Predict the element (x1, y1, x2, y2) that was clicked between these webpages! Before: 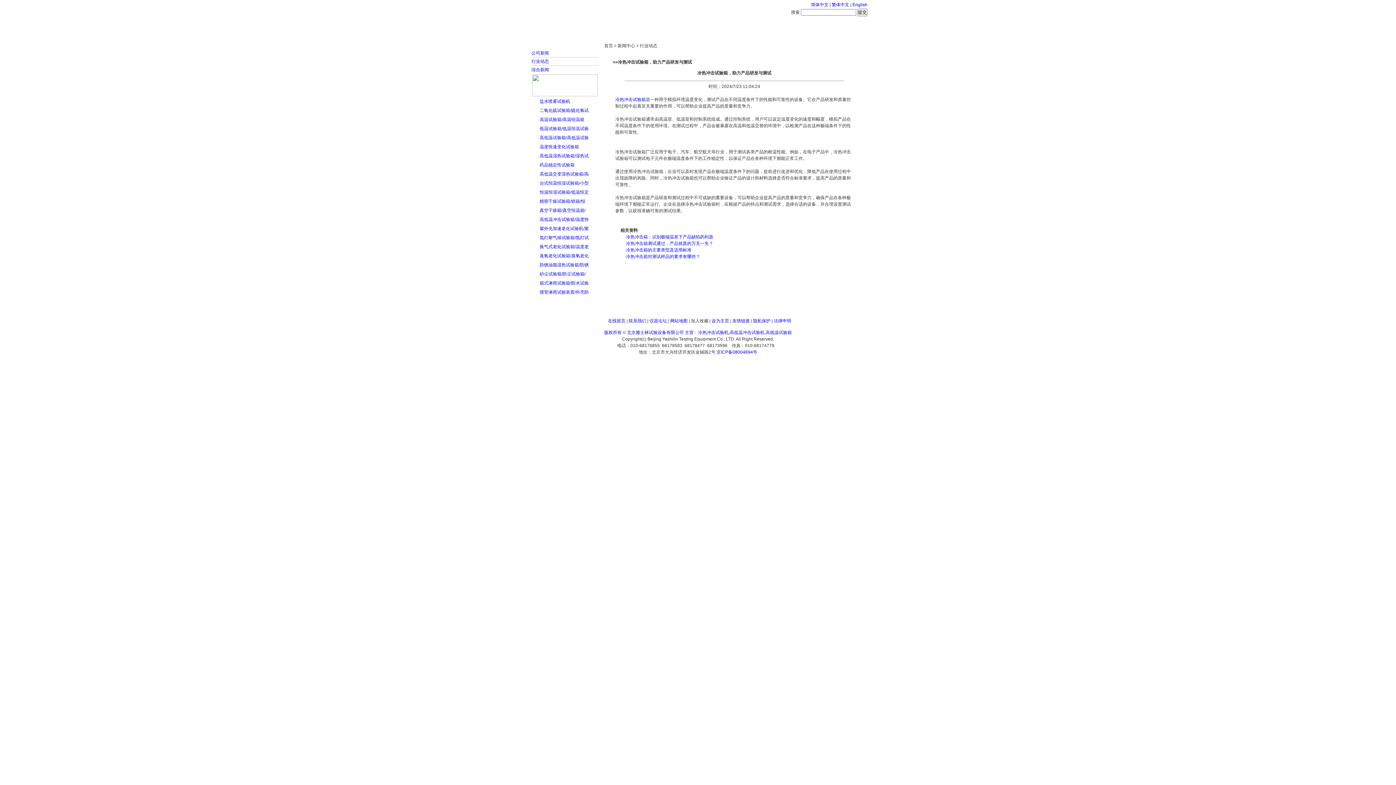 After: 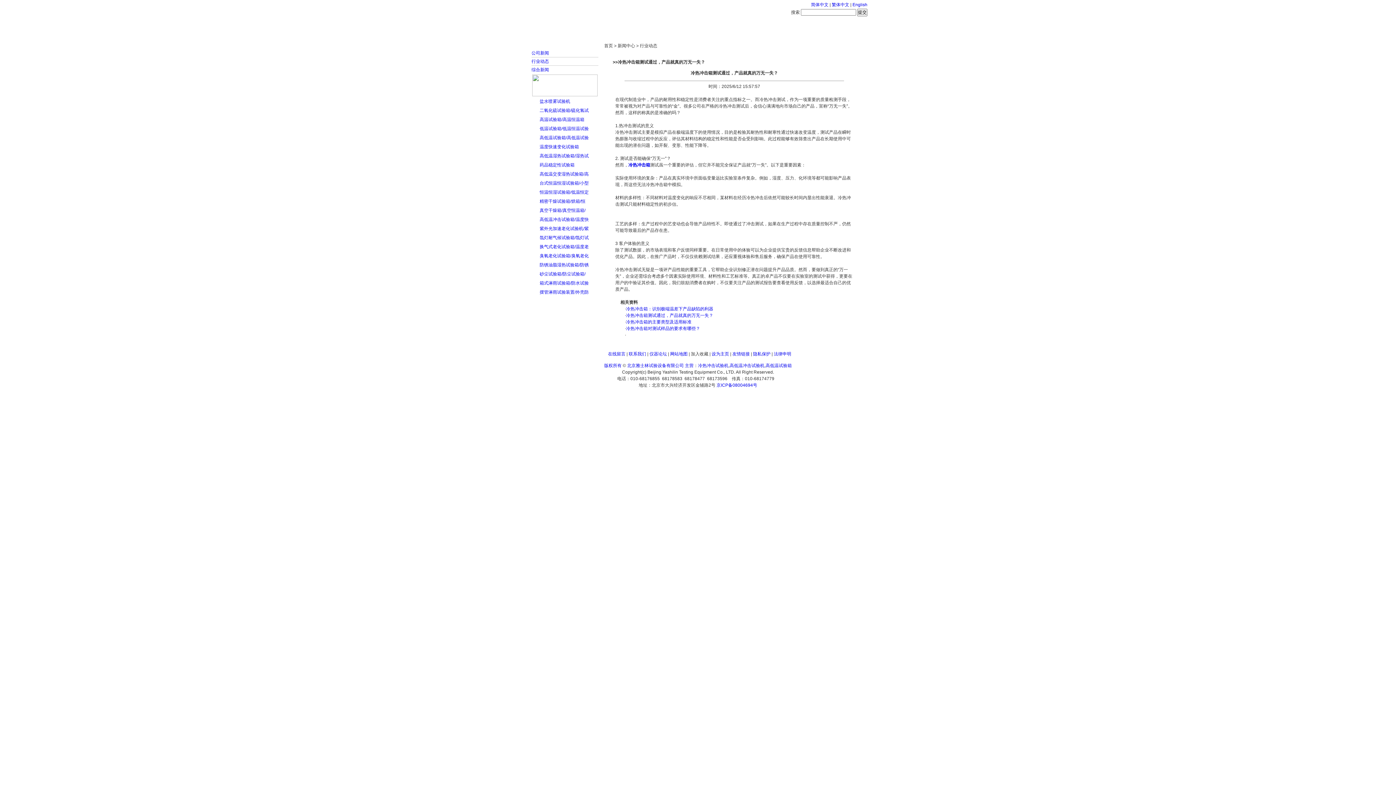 Action: bbox: (626, 241, 713, 246) label: 冷热冲击箱测试通过，产品就真的万无一失？